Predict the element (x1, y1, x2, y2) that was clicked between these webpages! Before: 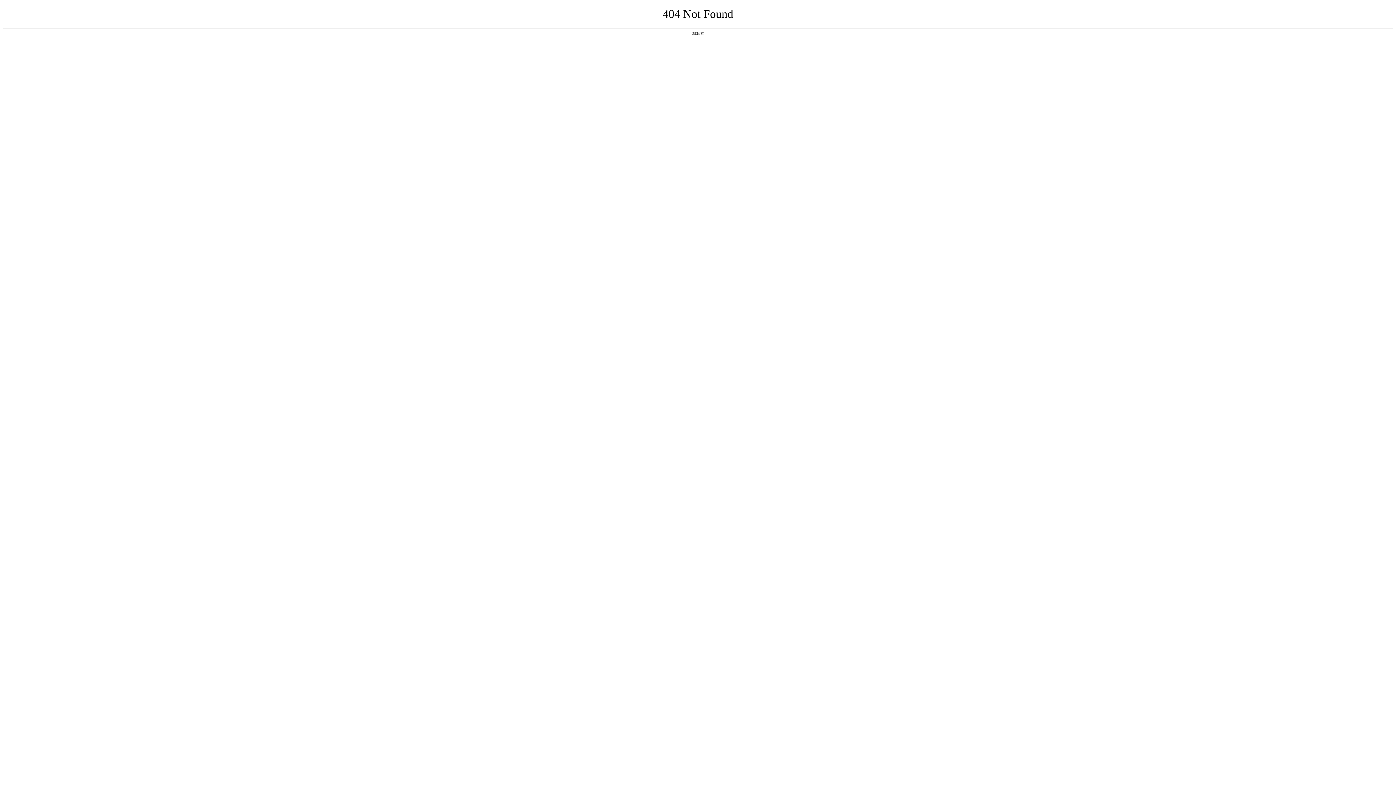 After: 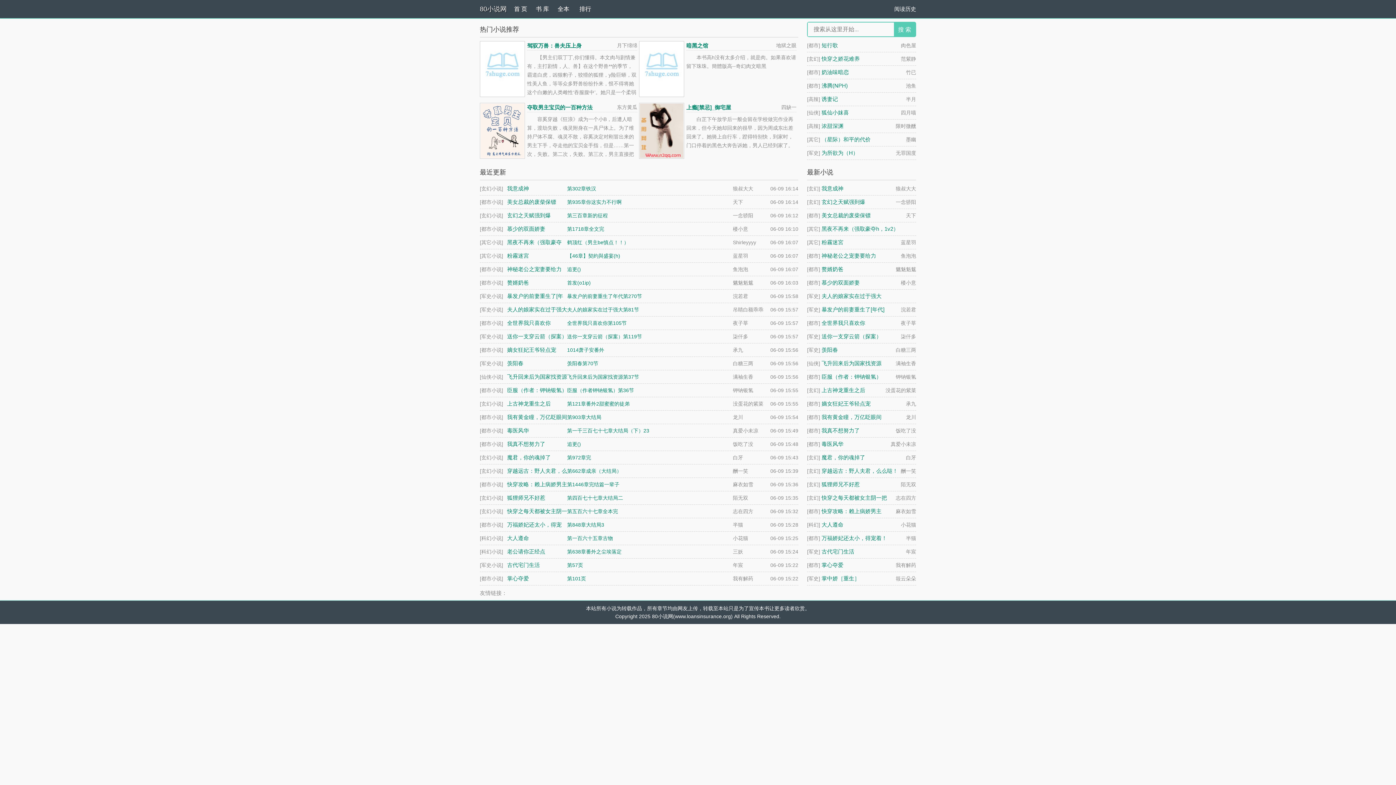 Action: bbox: (692, 31, 704, 35) label: 返回首页